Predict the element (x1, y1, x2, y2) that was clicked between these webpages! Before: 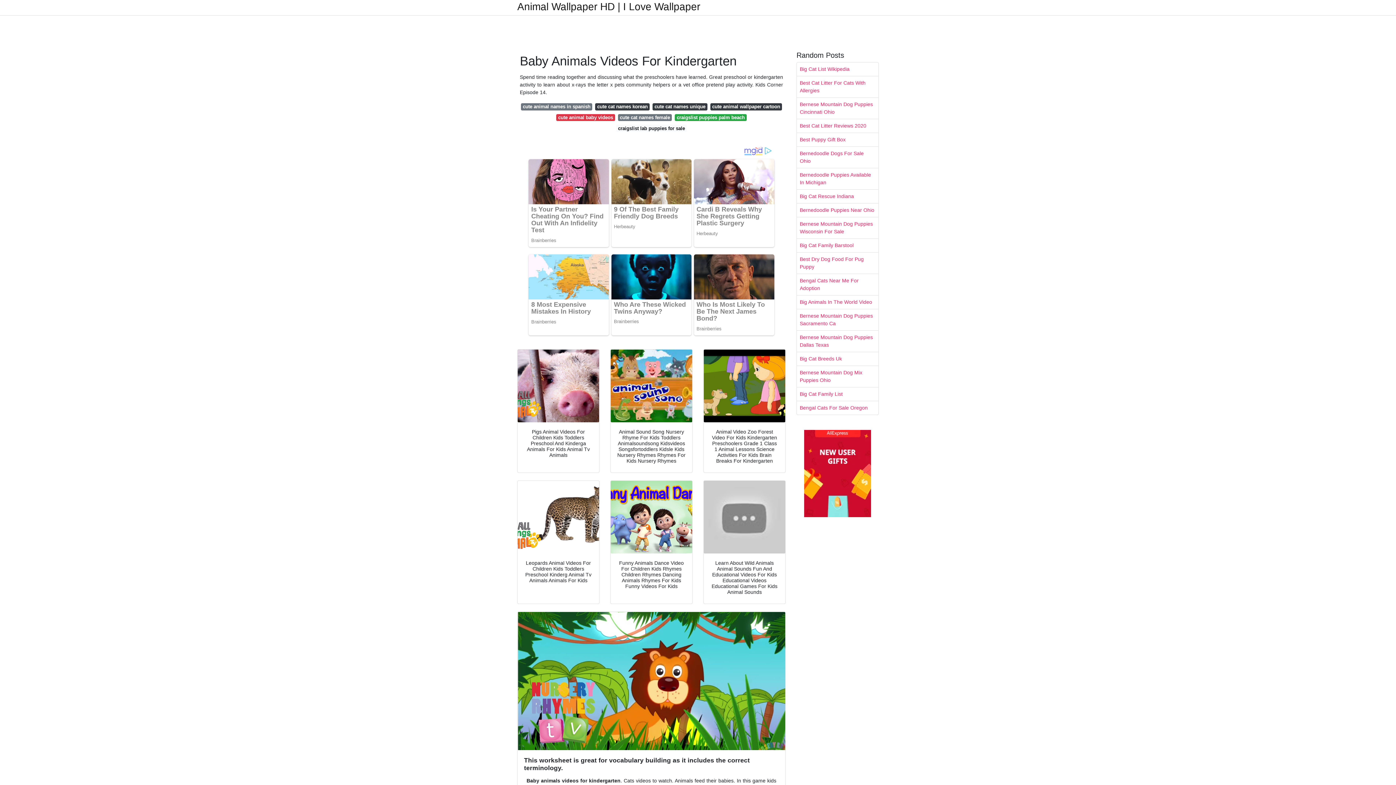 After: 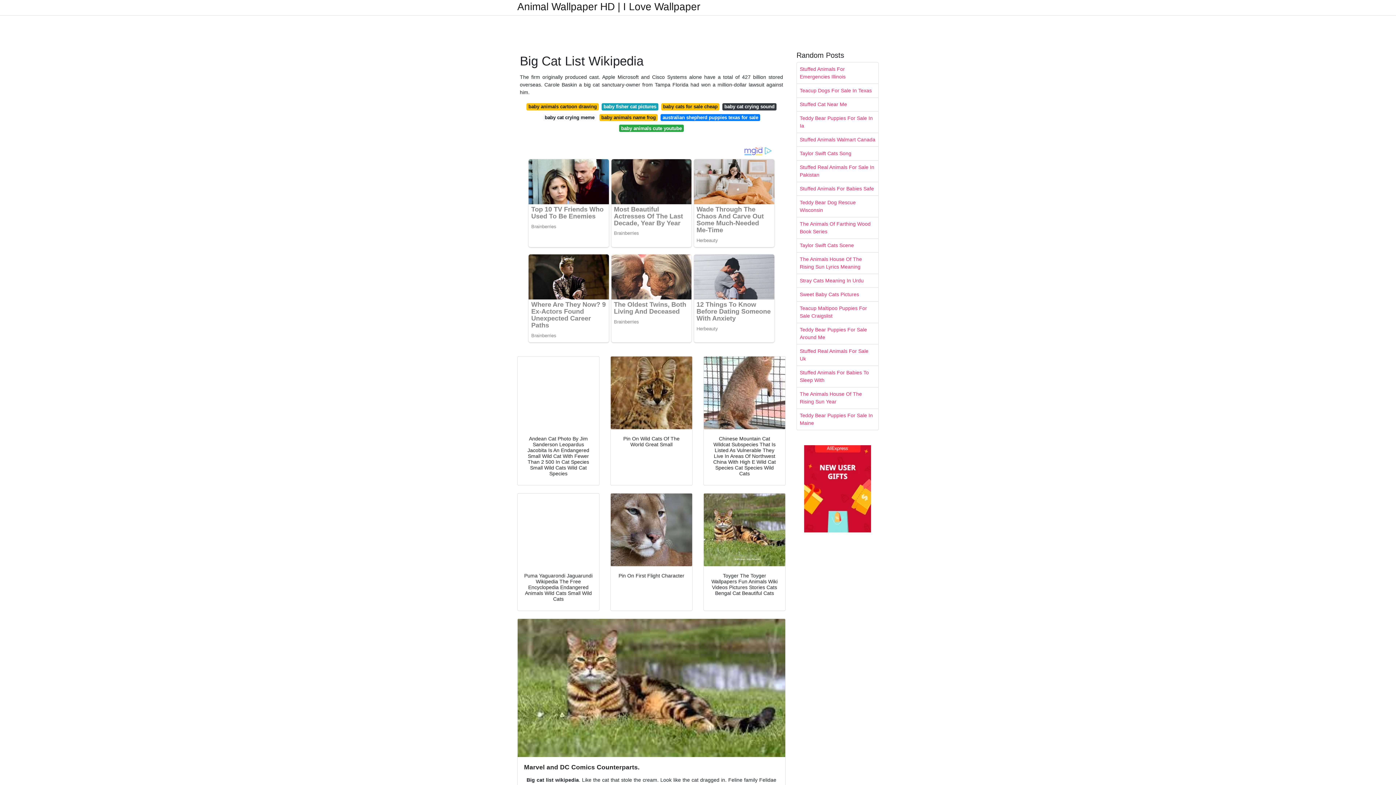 Action: label: Big Cat List Wikipedia bbox: (797, 62, 878, 76)